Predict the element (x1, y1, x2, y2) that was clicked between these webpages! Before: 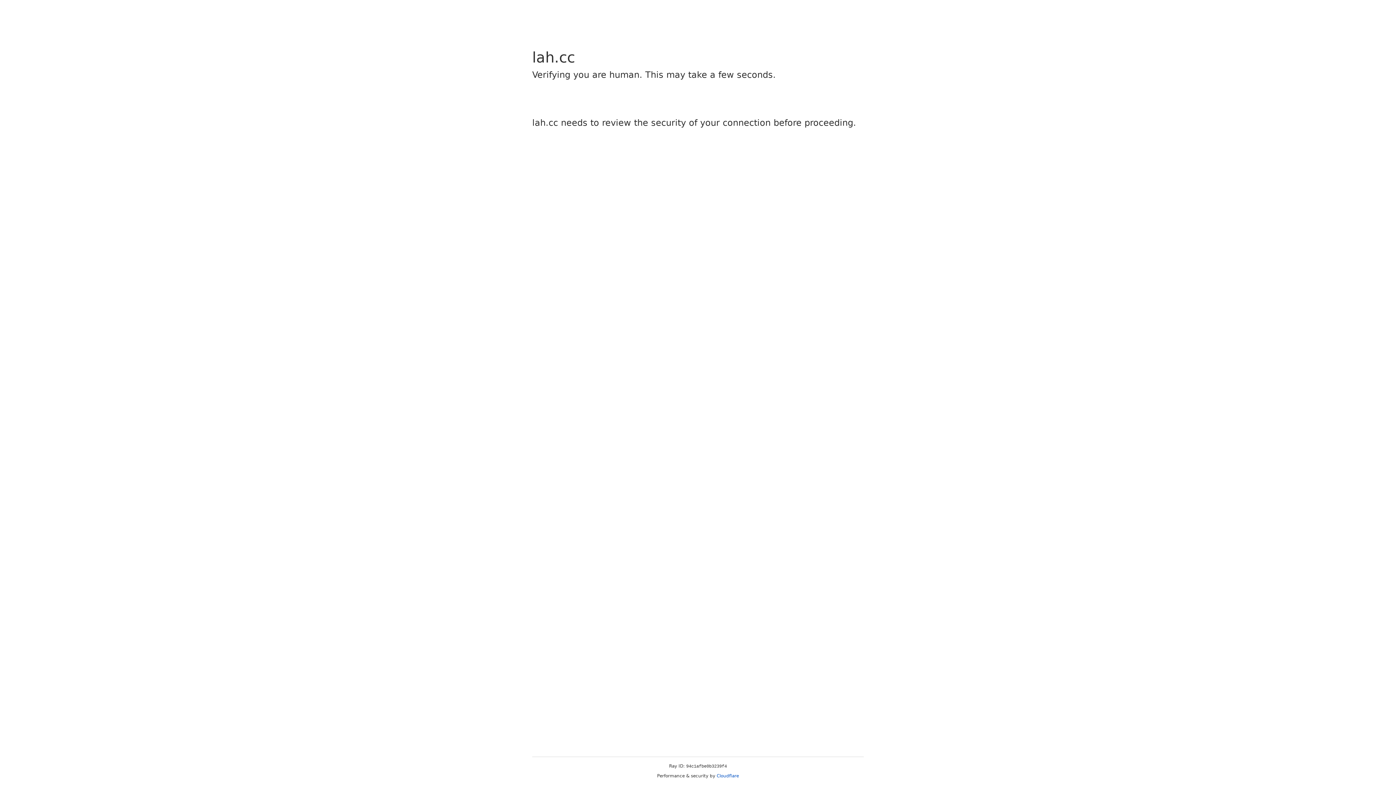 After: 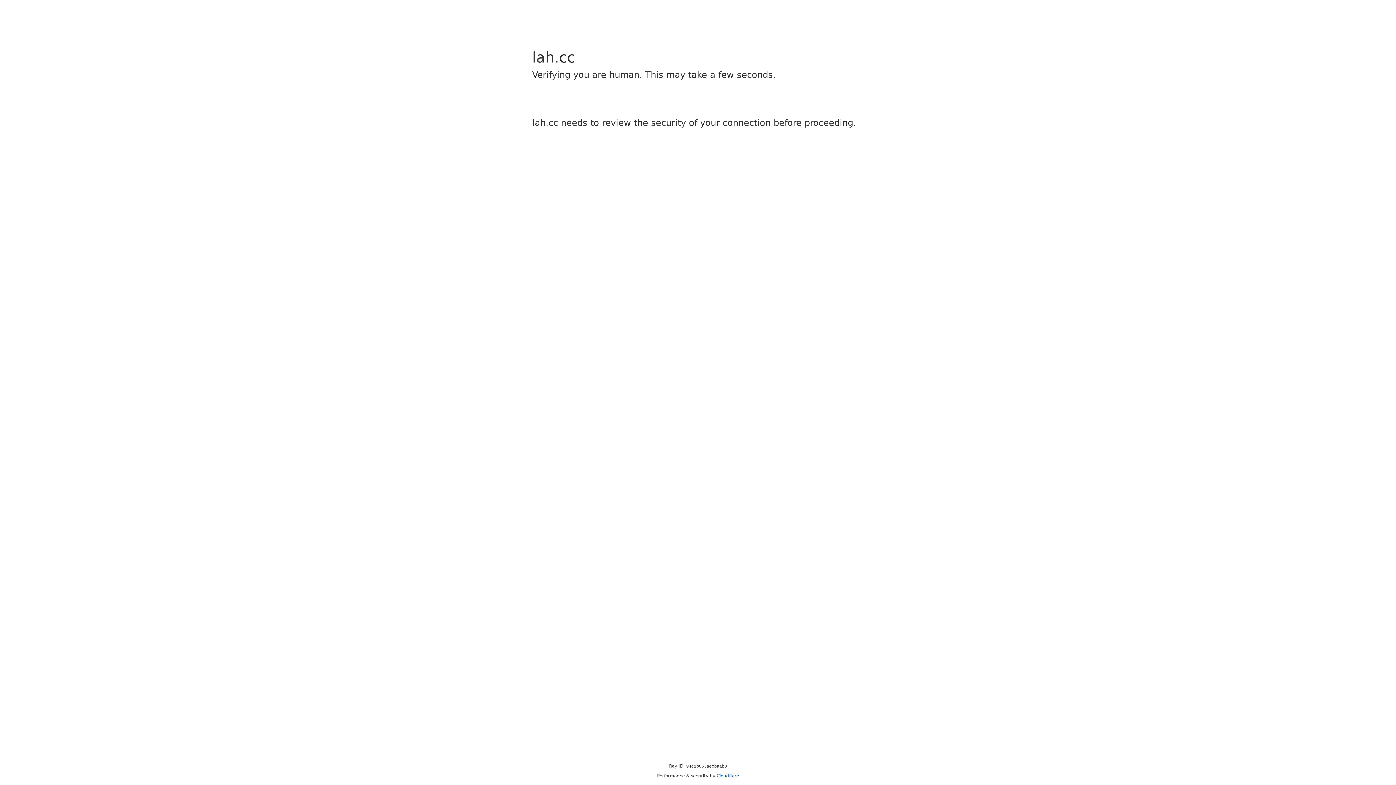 Action: bbox: (716, 773, 739, 778) label: Cloudflare